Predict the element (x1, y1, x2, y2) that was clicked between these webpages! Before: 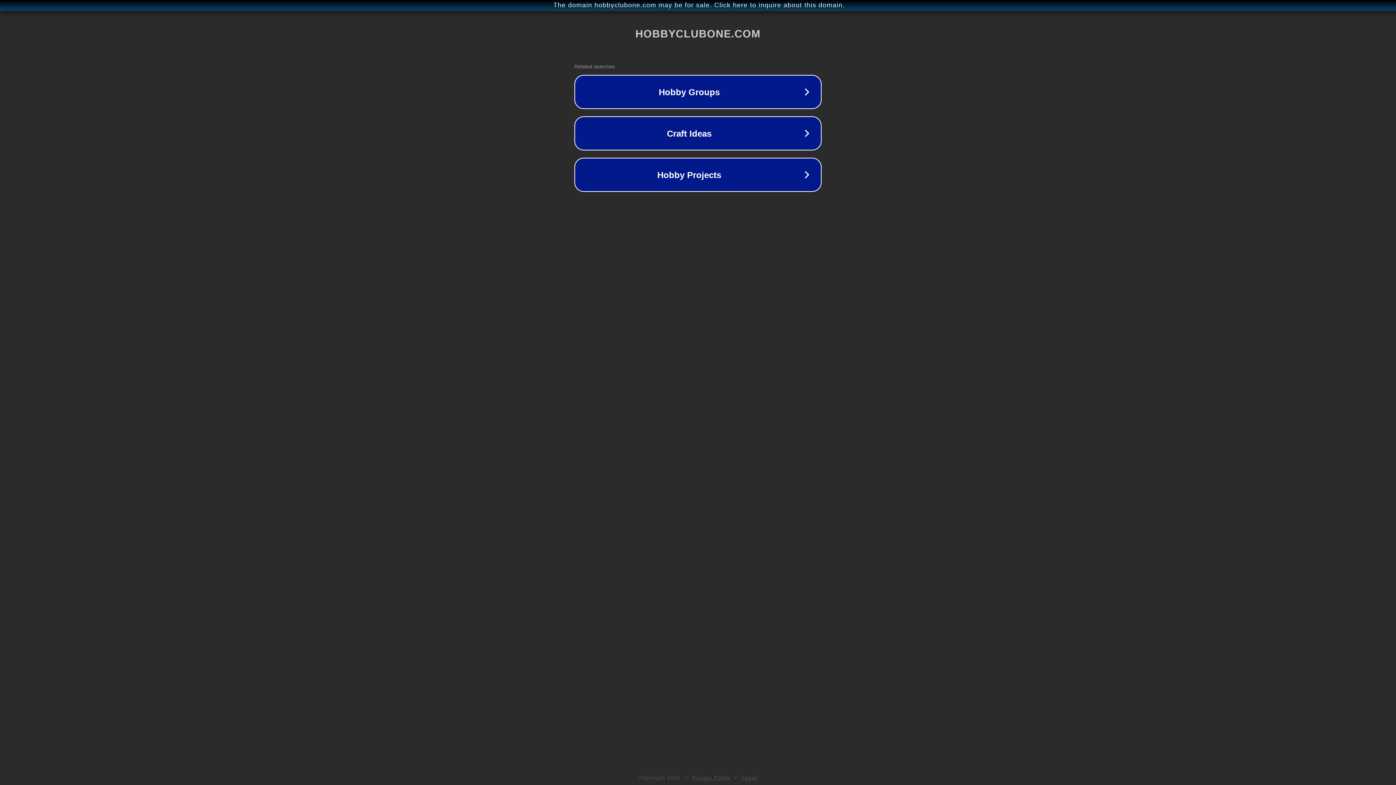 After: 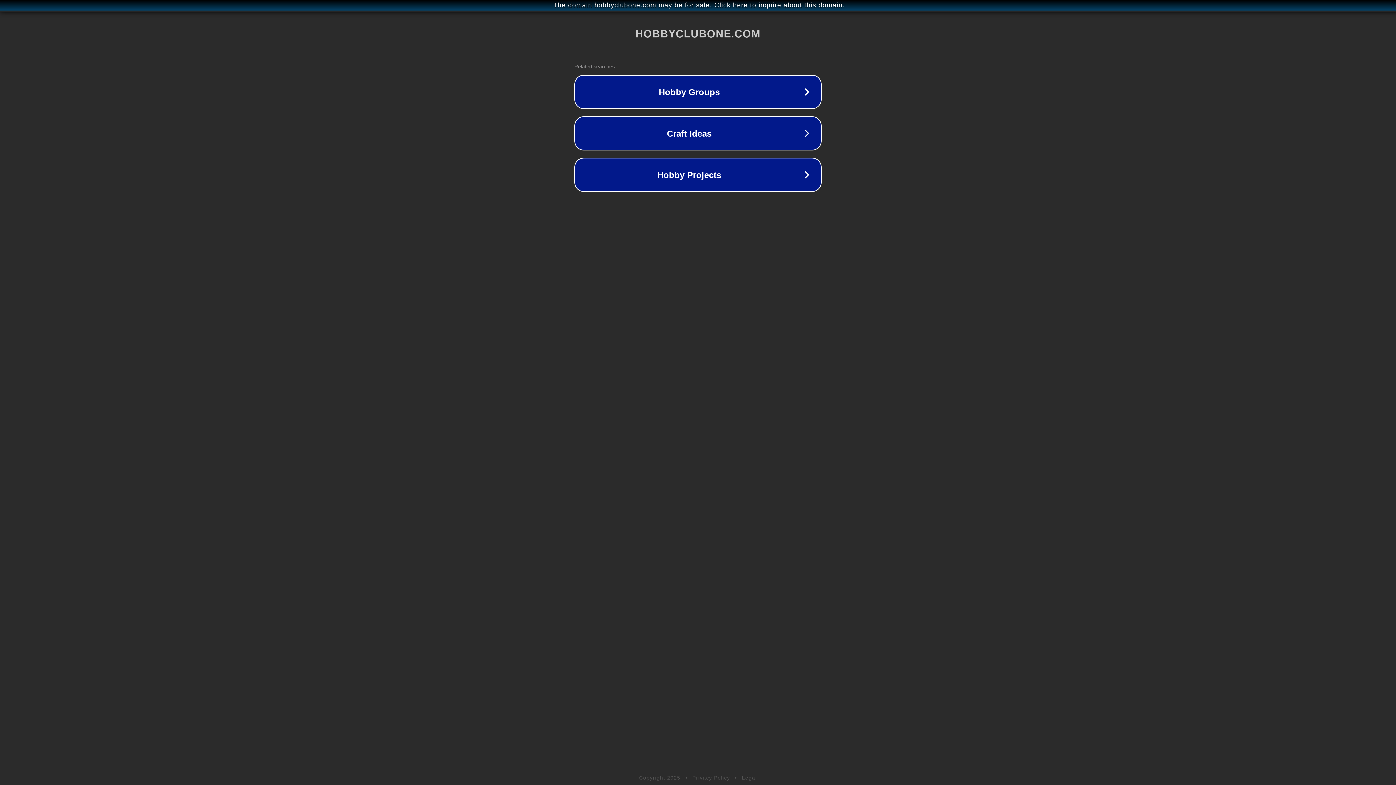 Action: bbox: (742, 775, 757, 781) label: Legal